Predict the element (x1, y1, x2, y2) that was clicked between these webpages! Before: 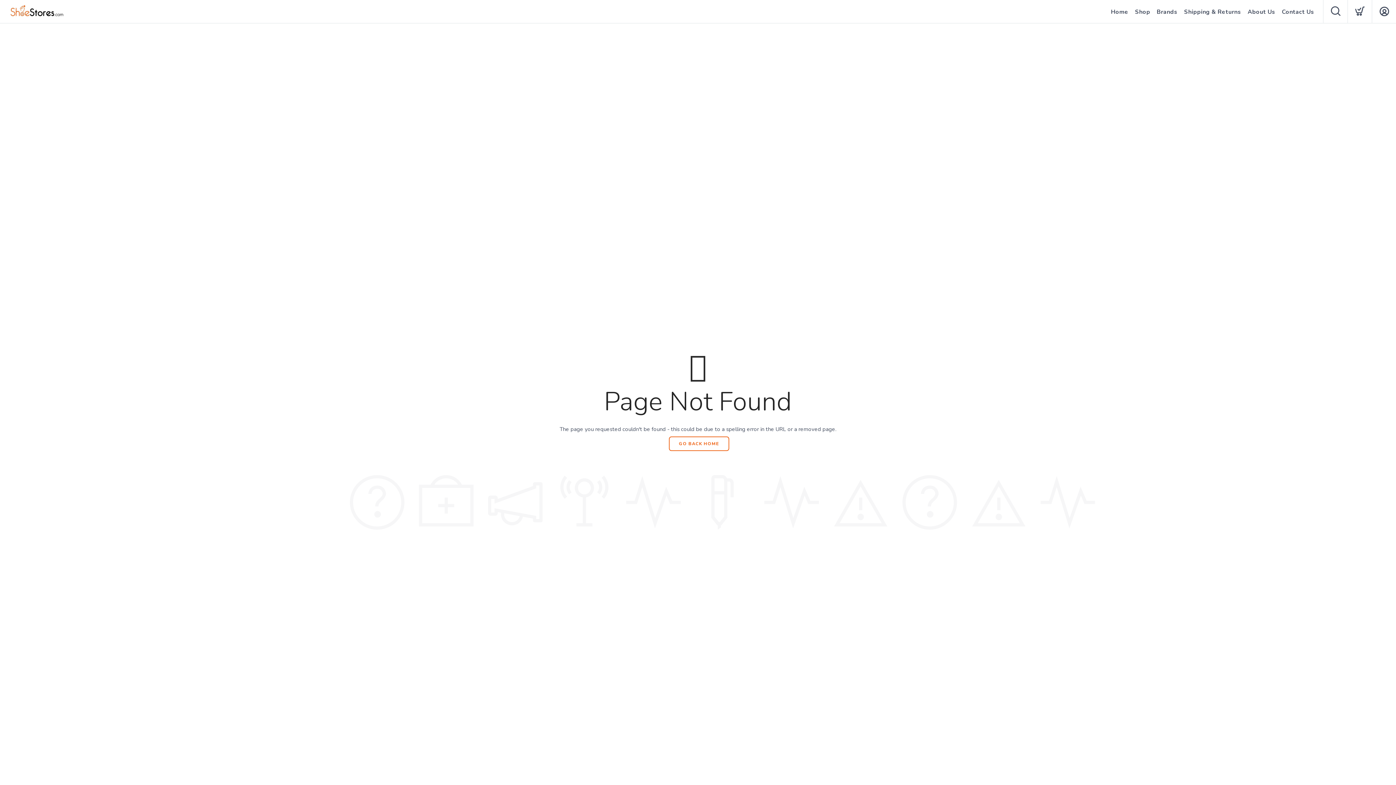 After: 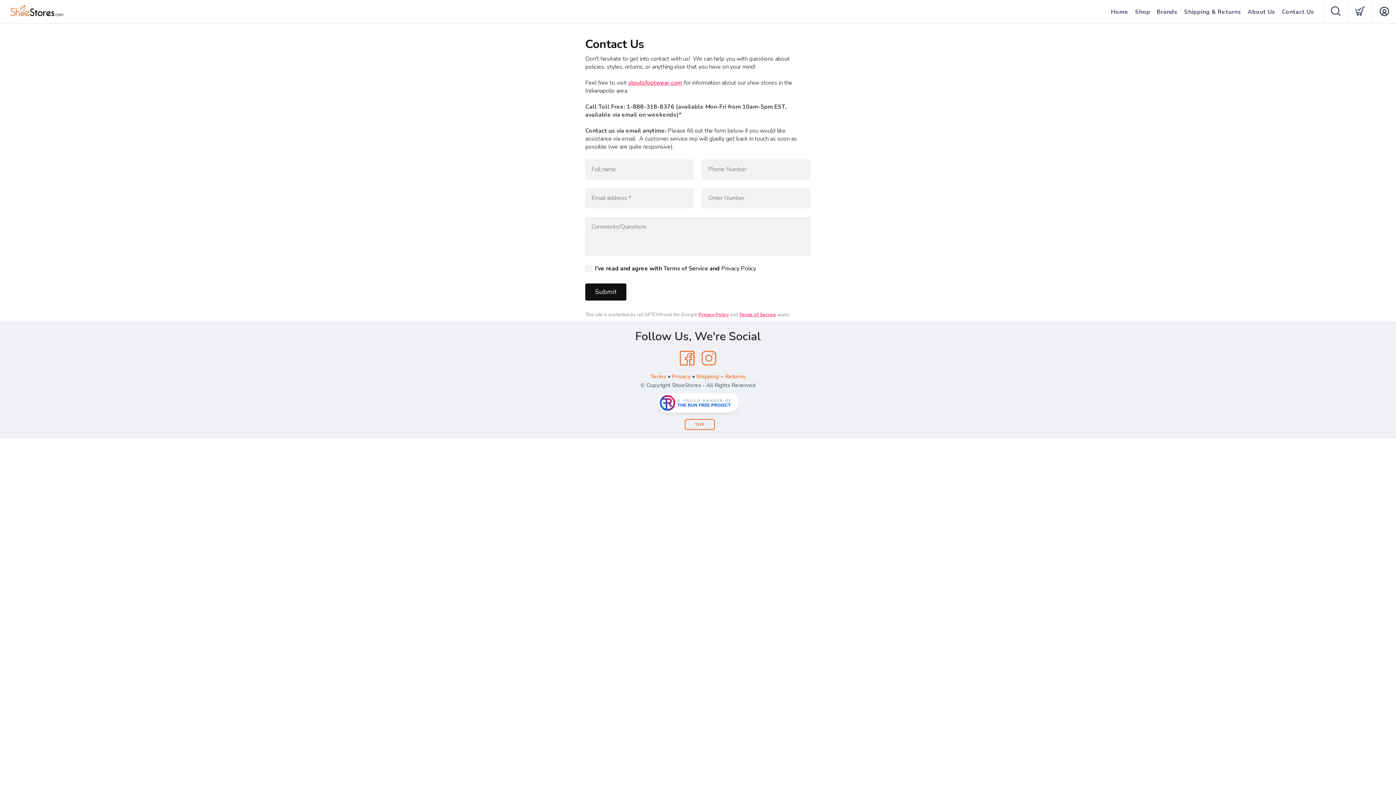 Action: label: Contact Us bbox: (1282, 0, 1314, 24)